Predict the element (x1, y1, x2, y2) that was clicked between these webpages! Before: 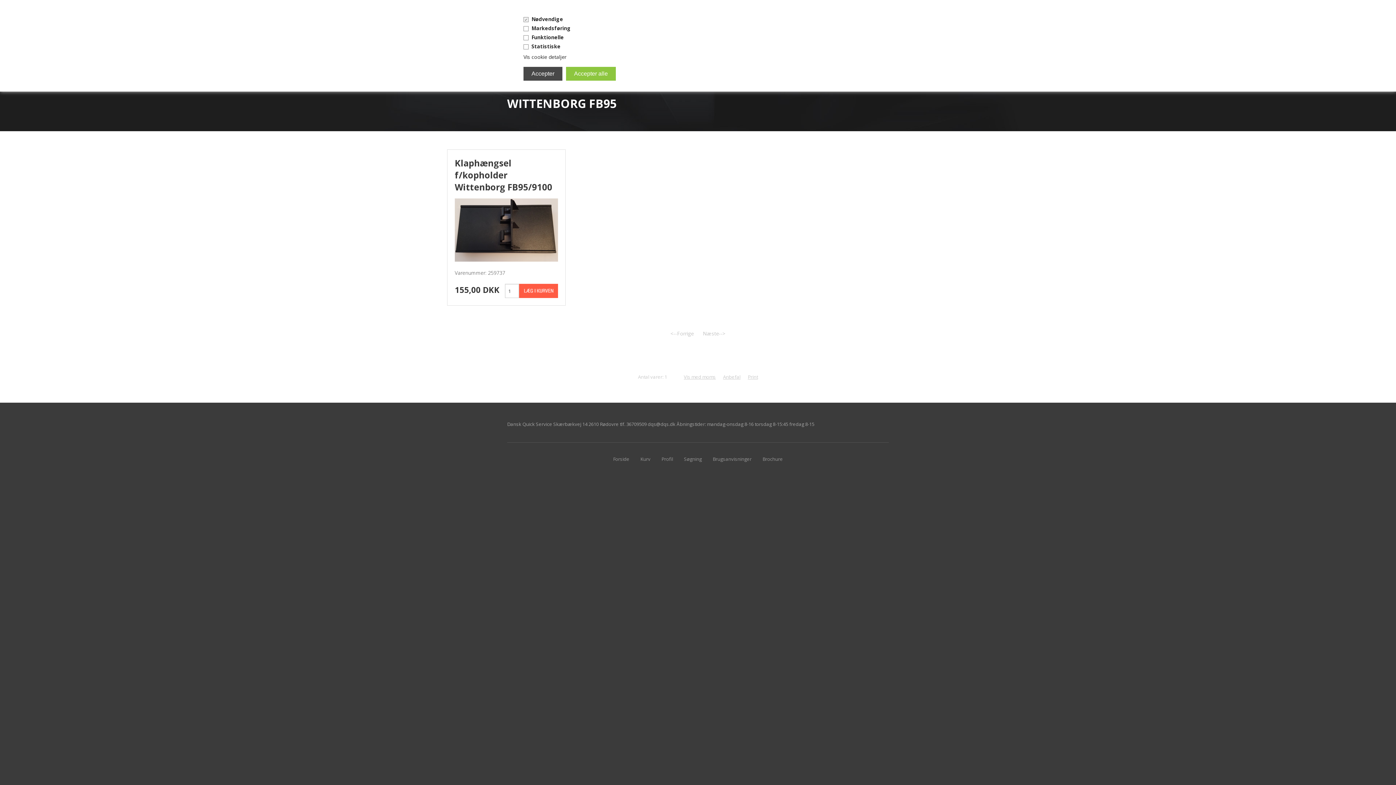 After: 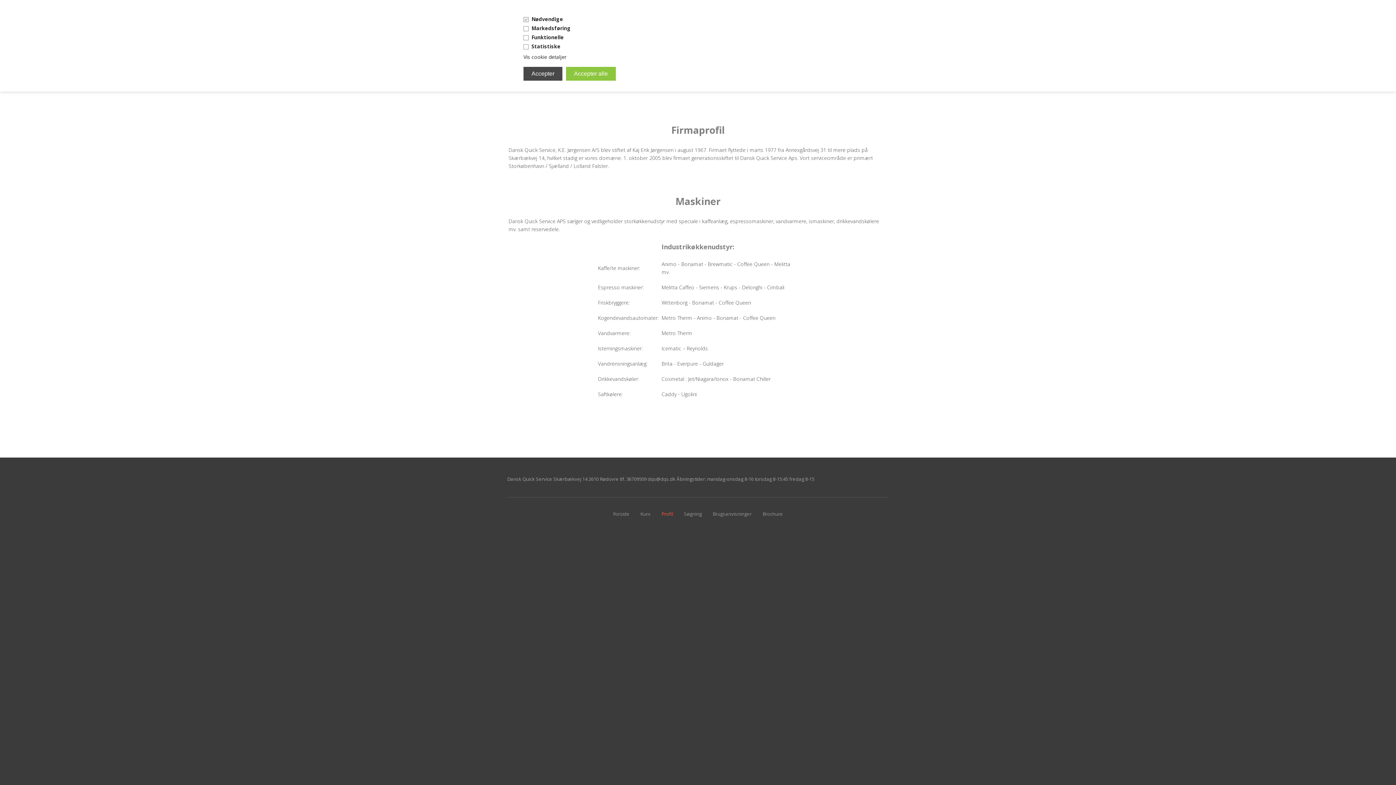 Action: label: Profil bbox: (661, 456, 673, 462)